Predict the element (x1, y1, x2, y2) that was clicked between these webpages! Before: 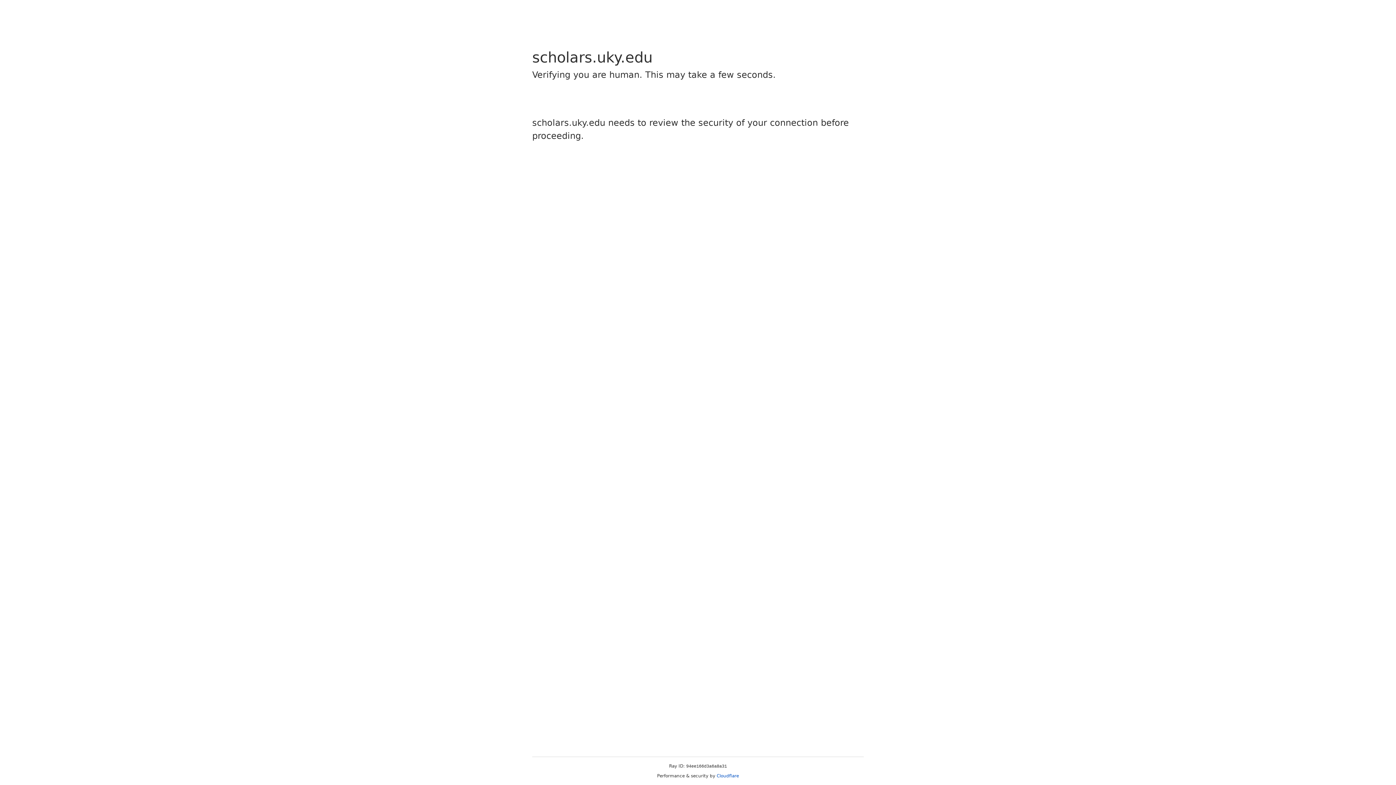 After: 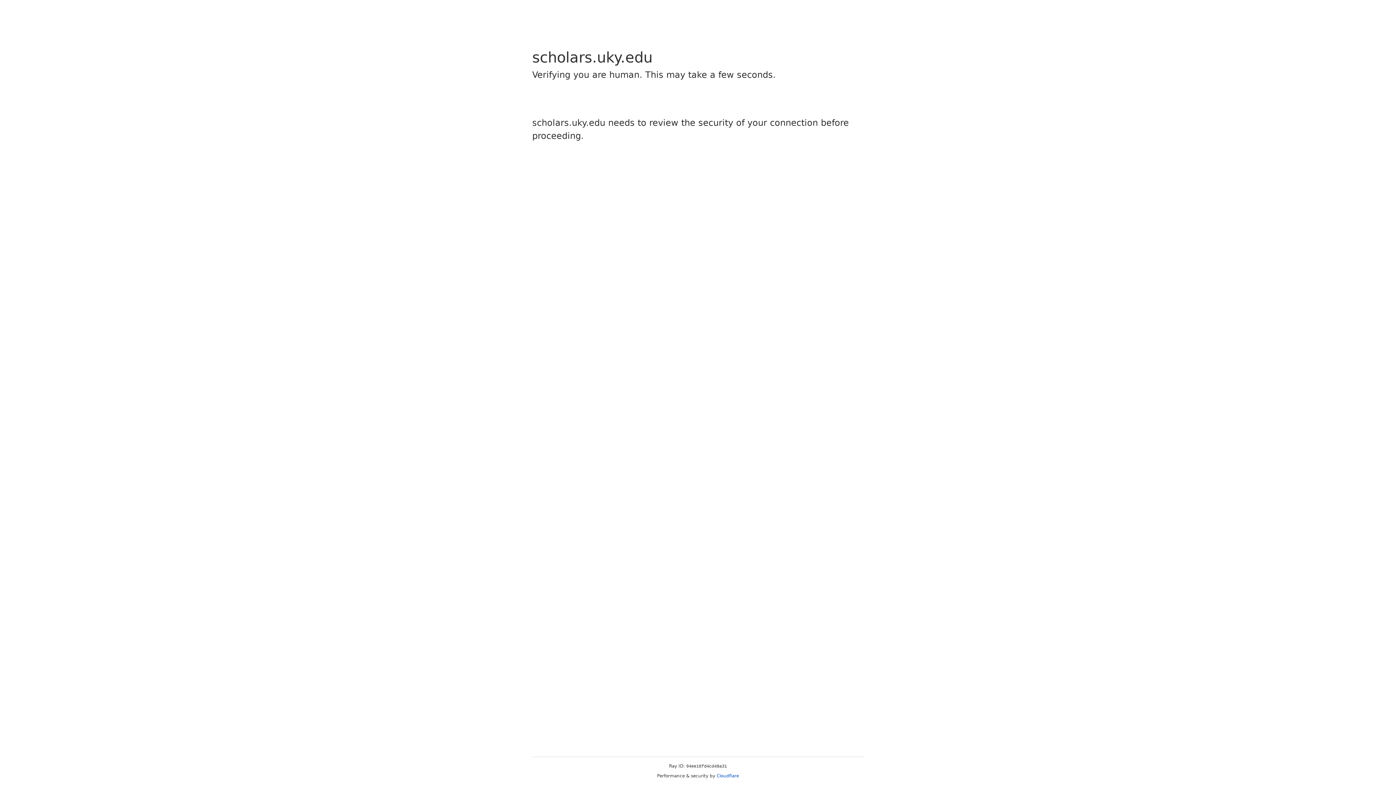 Action: label: Cloudflare bbox: (716, 773, 739, 778)